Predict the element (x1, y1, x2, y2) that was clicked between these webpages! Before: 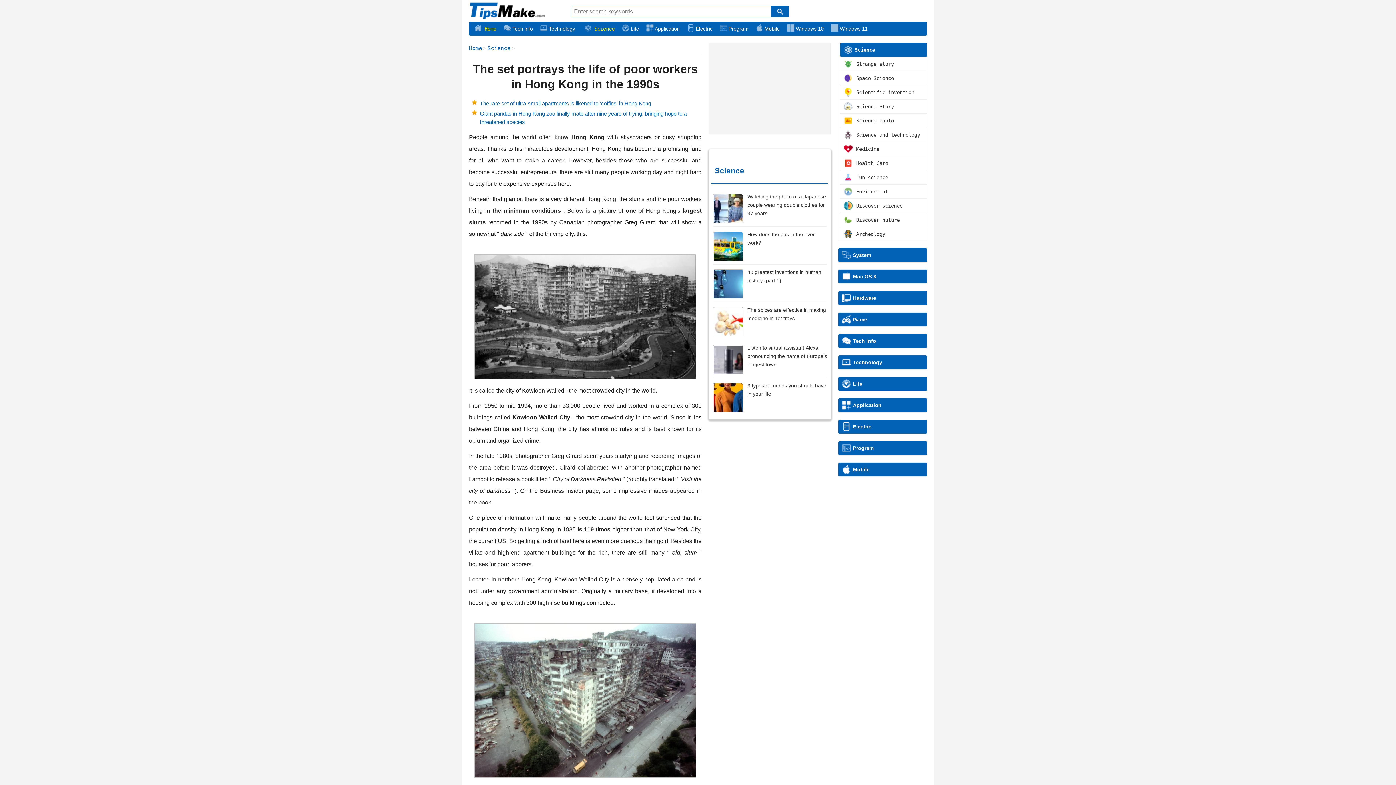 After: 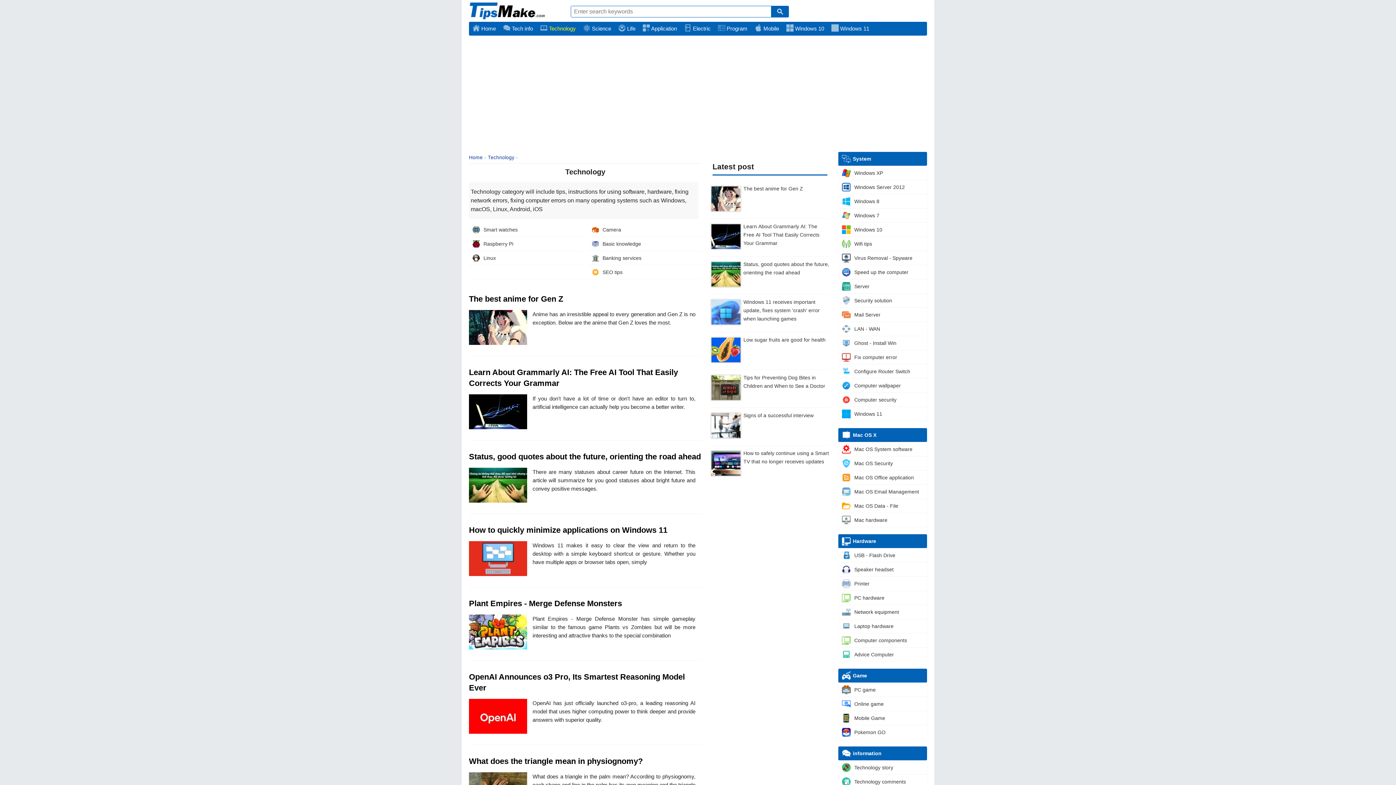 Action: bbox: (536, 21, 578, 35) label:  Technology